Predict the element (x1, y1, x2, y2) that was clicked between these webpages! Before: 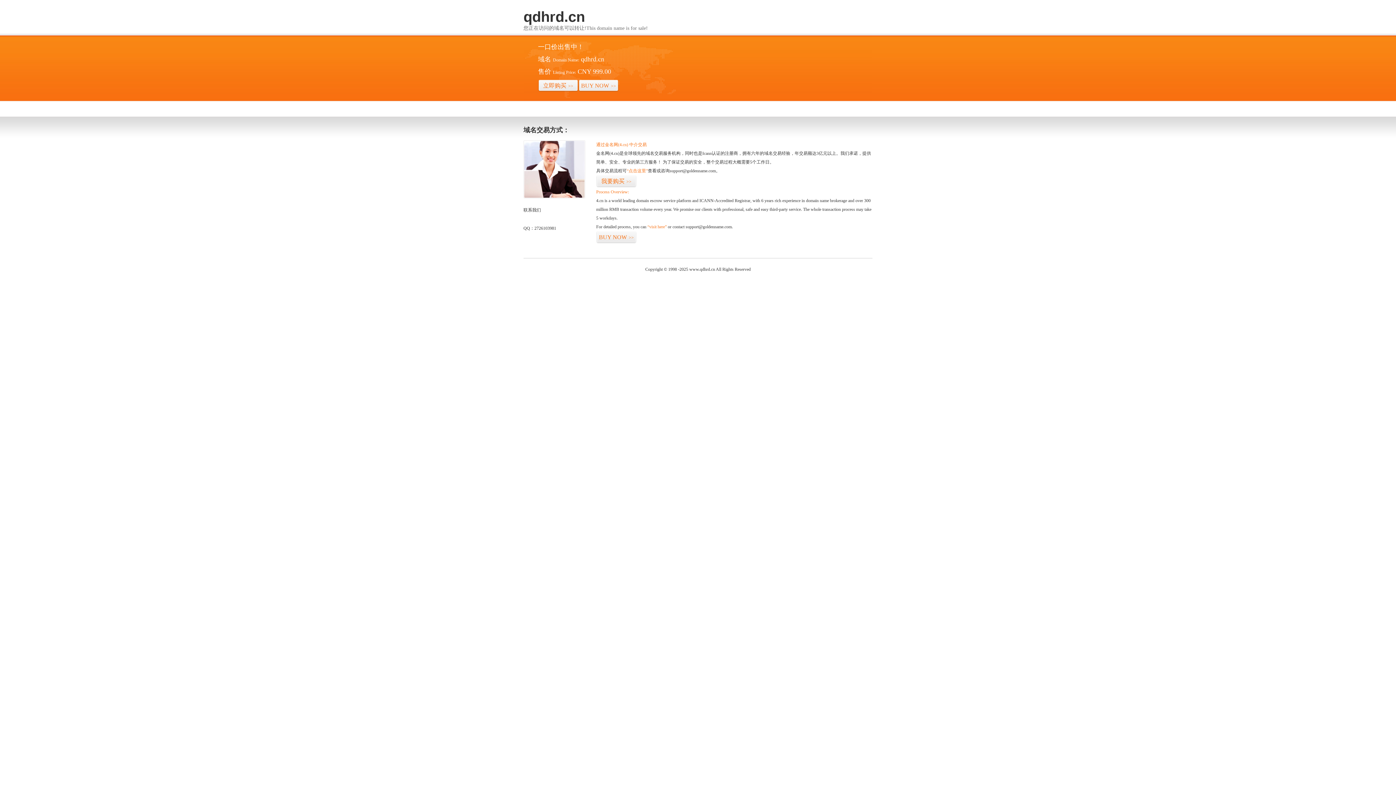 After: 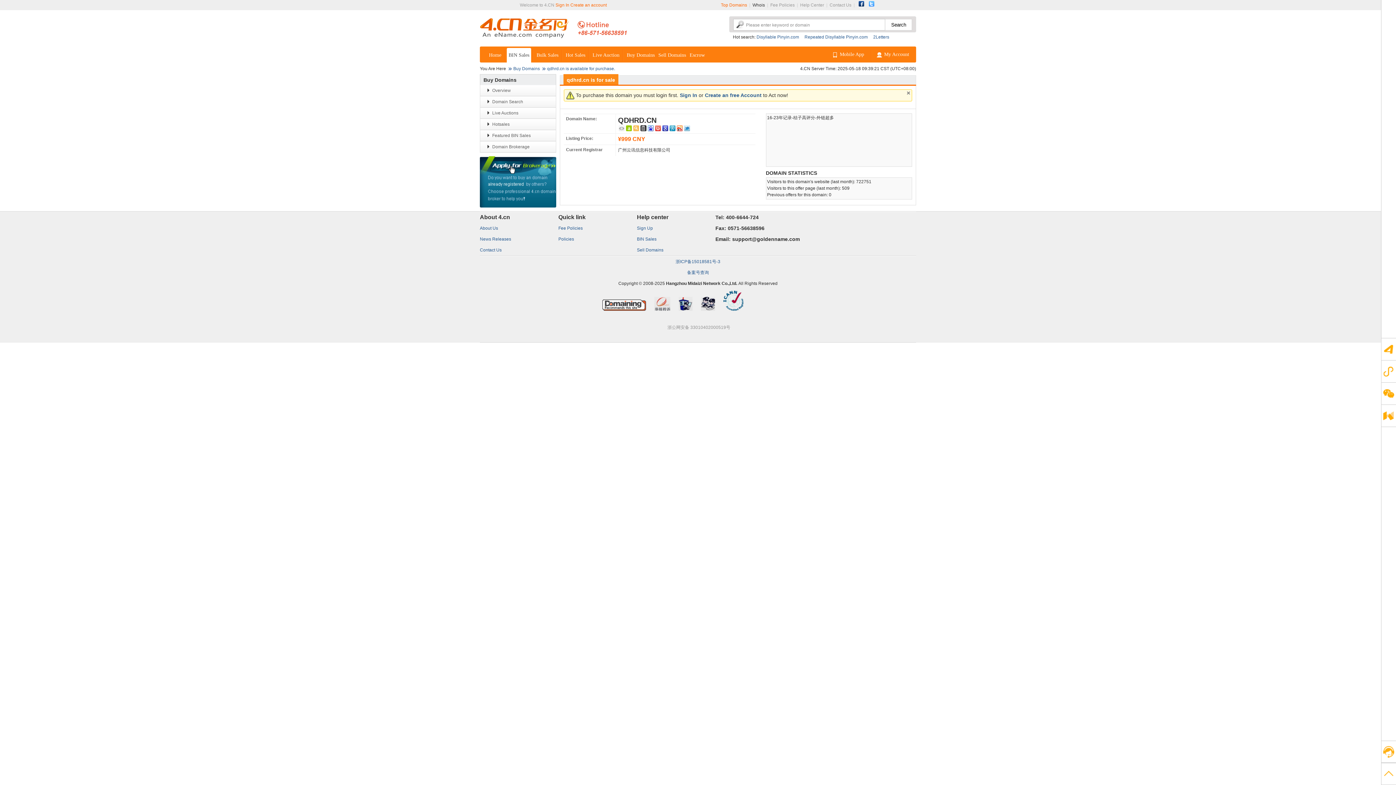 Action: bbox: (596, 175, 636, 187) label: 我要购买>>